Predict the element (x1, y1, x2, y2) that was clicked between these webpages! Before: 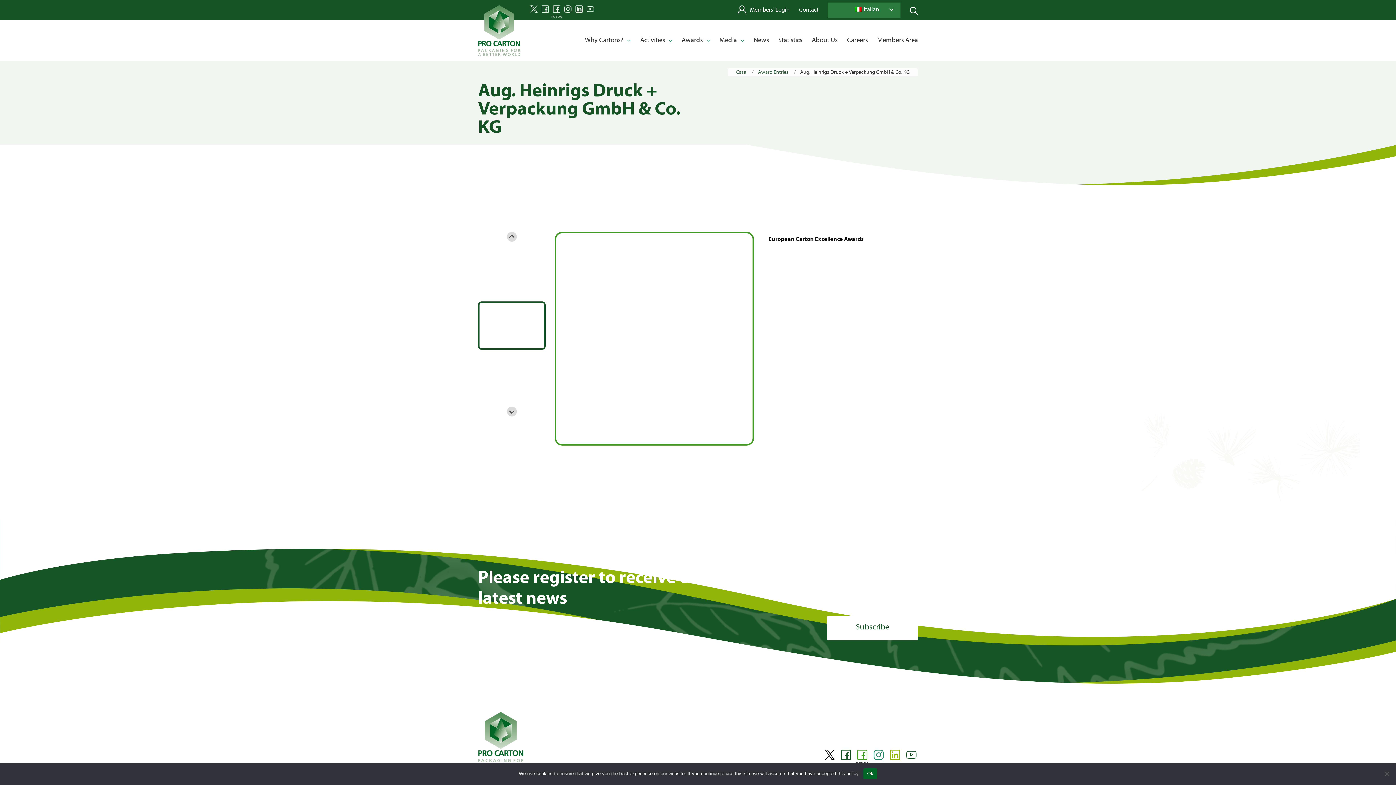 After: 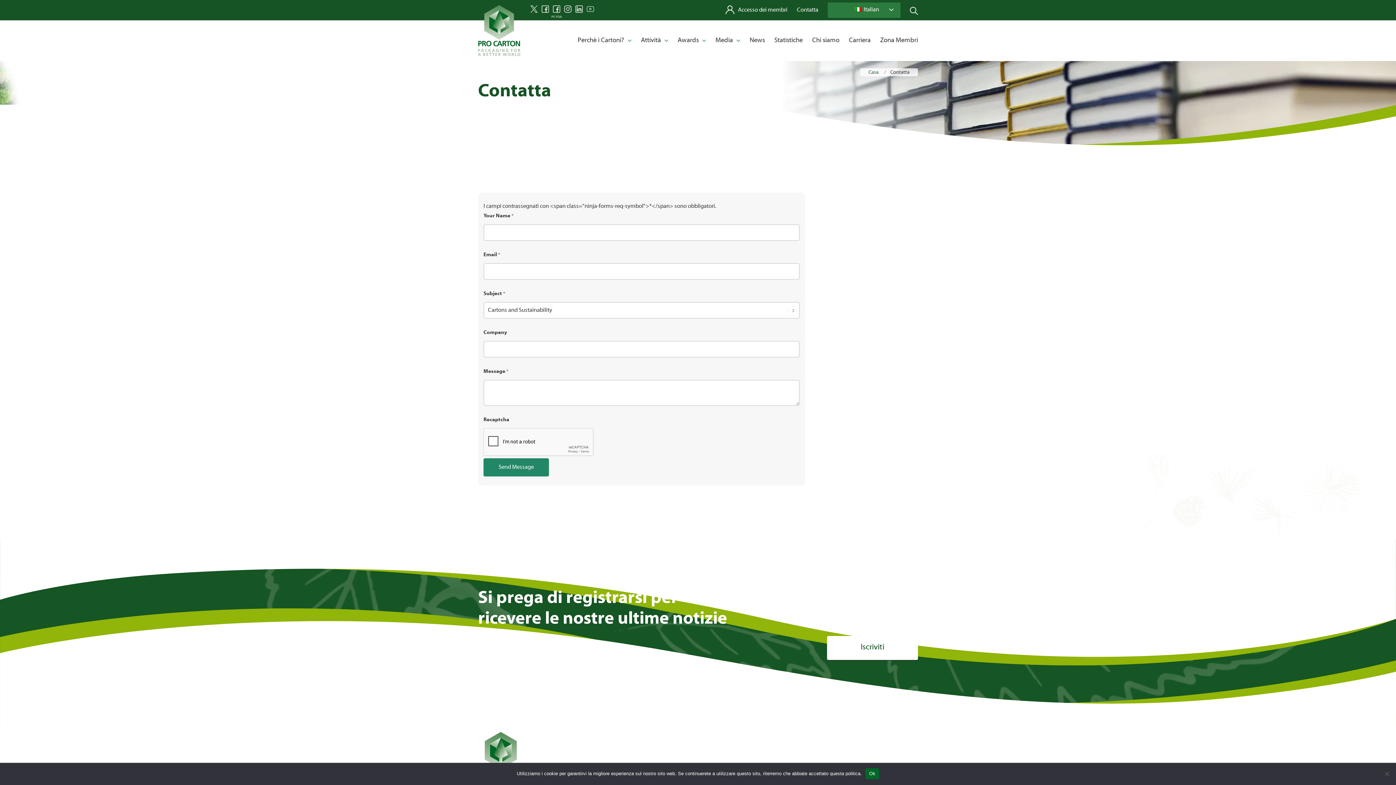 Action: label: Contact bbox: (799, 2, 818, 17)